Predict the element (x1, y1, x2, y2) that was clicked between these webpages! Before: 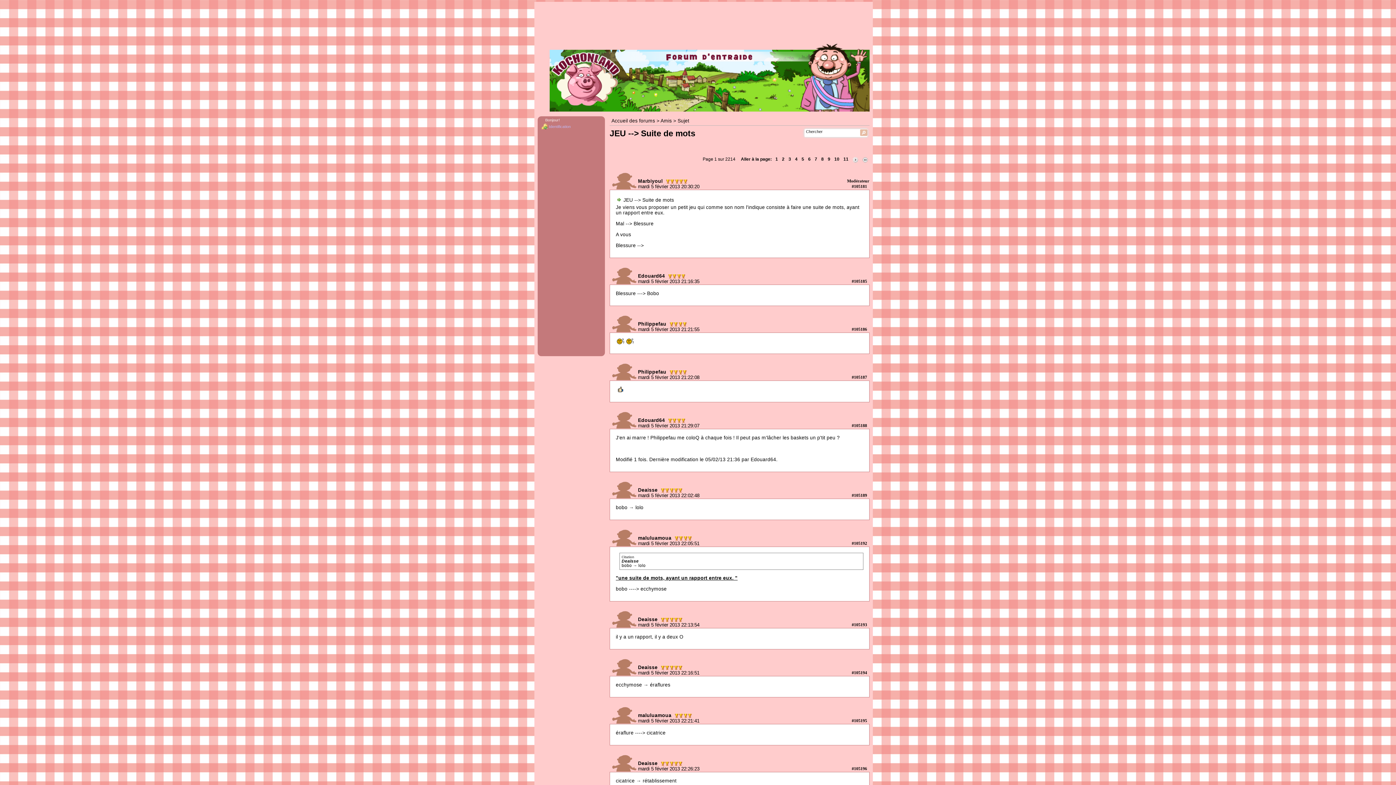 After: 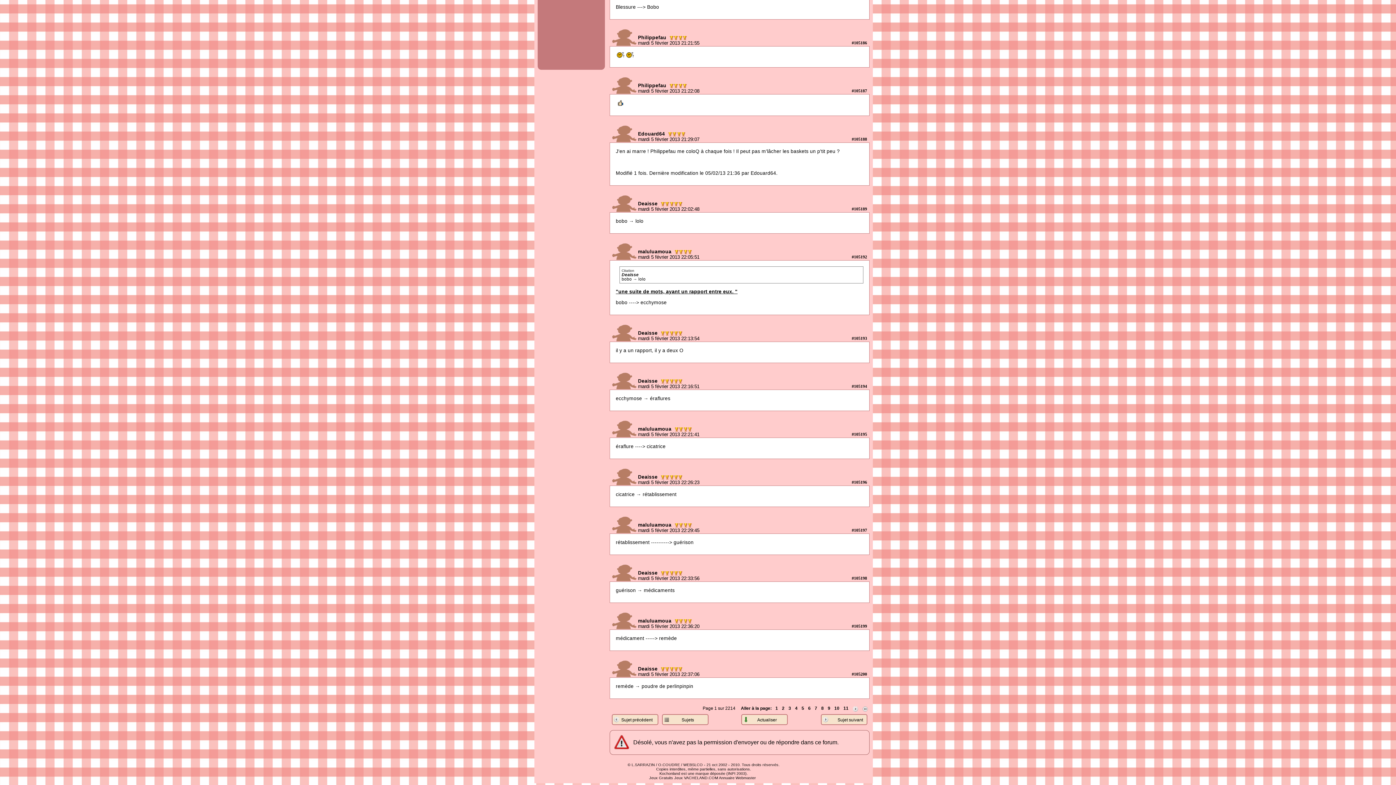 Action: bbox: (852, 493, 868, 498) label: #105189 